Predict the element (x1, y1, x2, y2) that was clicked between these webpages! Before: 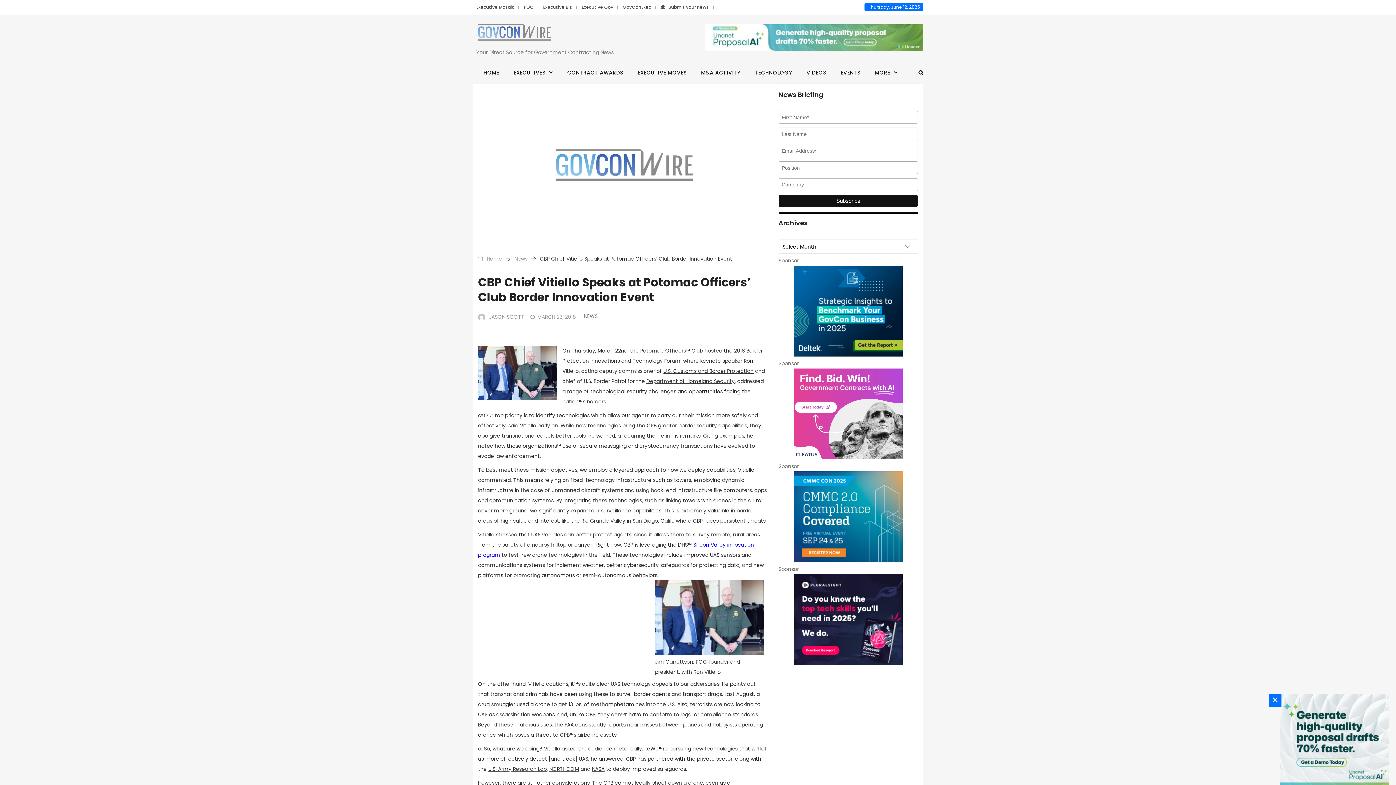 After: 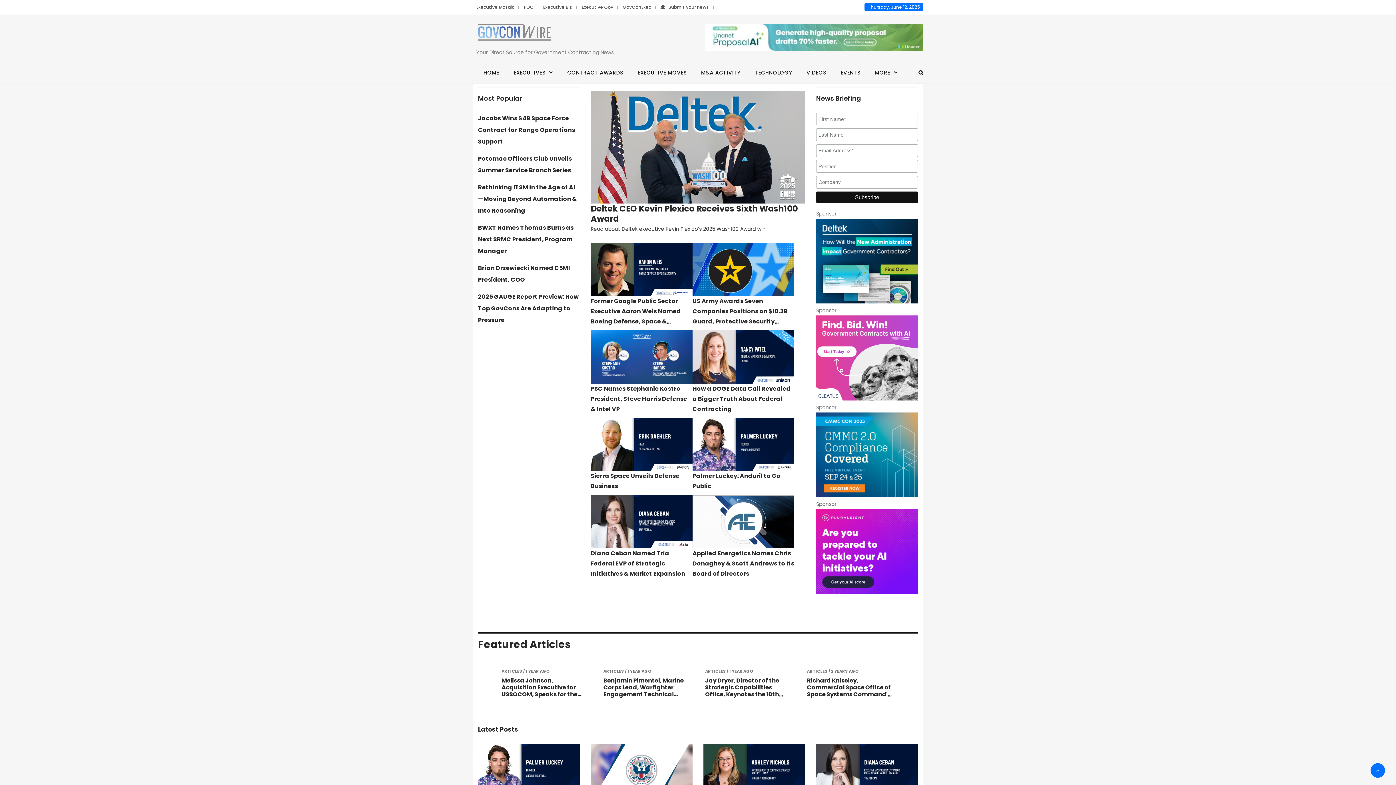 Action: label:  Home bbox: (478, 253, 505, 263)